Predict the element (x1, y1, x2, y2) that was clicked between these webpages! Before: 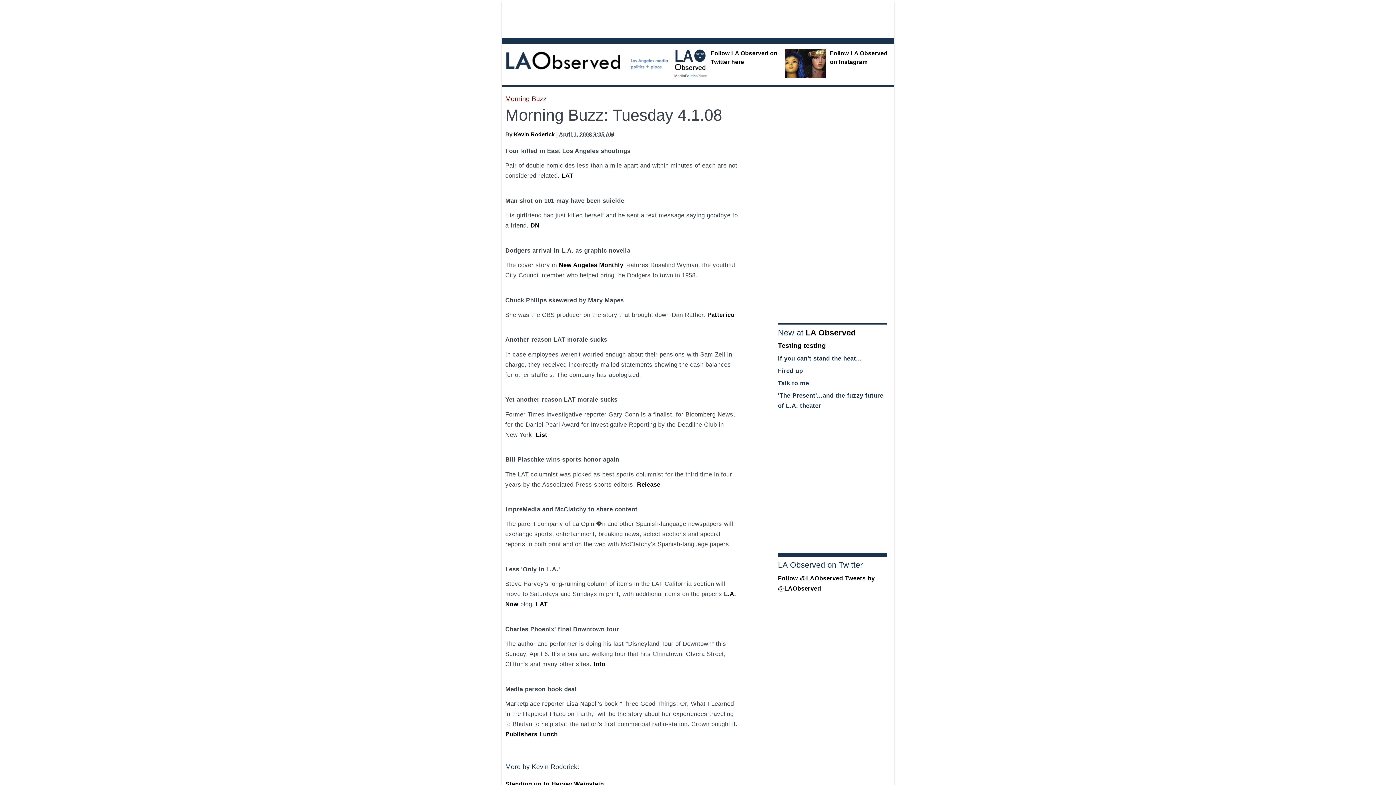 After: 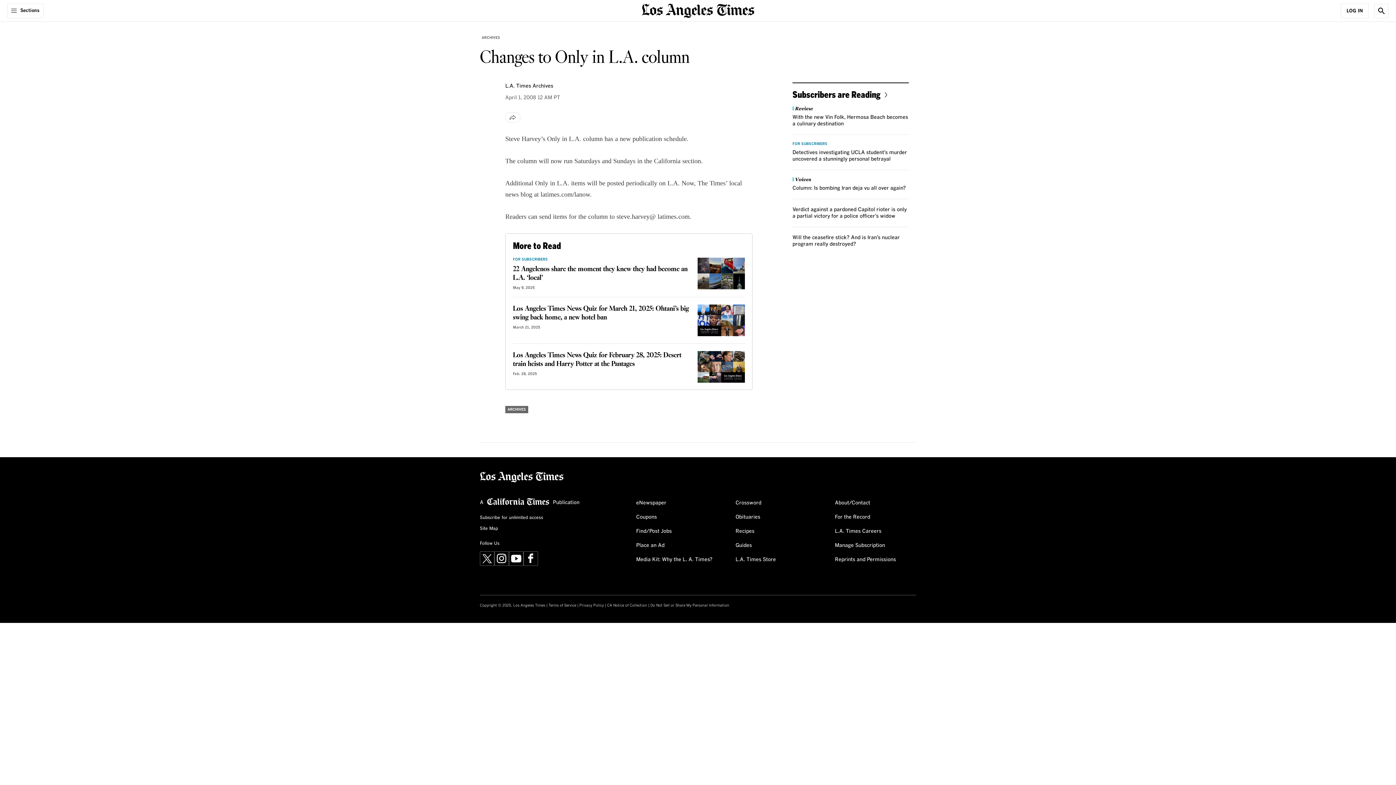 Action: bbox: (536, 601, 547, 608) label: LAT